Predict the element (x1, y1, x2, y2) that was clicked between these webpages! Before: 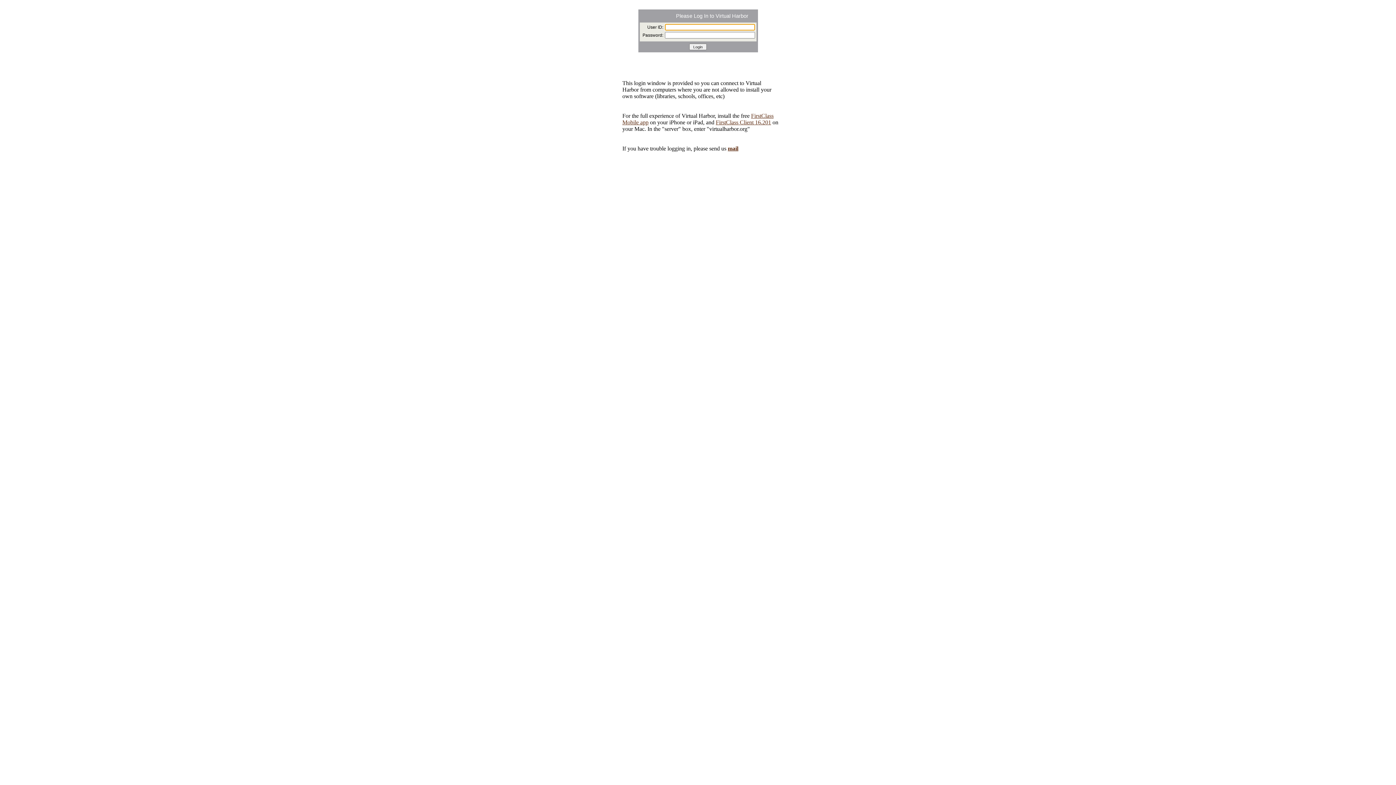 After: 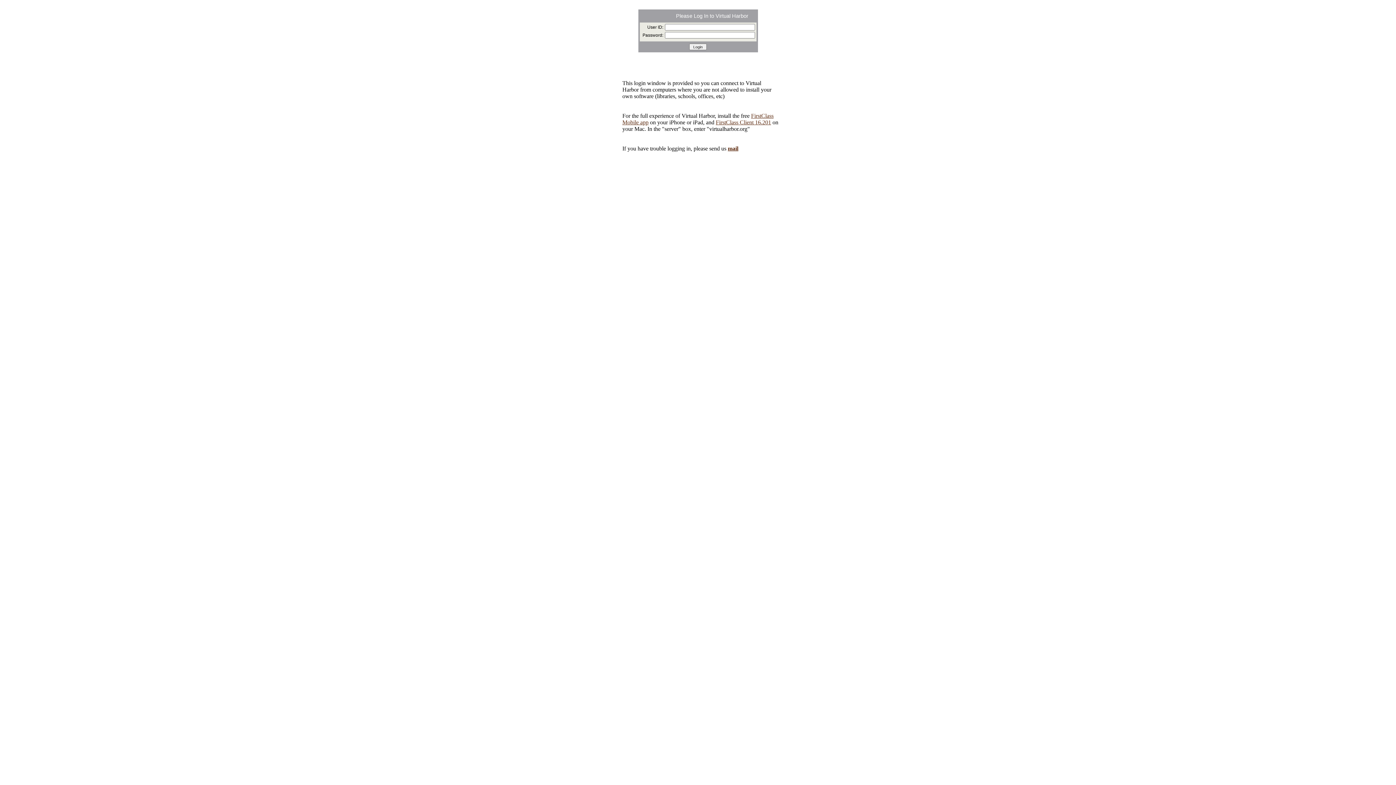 Action: bbox: (728, 145, 738, 151) label: mail